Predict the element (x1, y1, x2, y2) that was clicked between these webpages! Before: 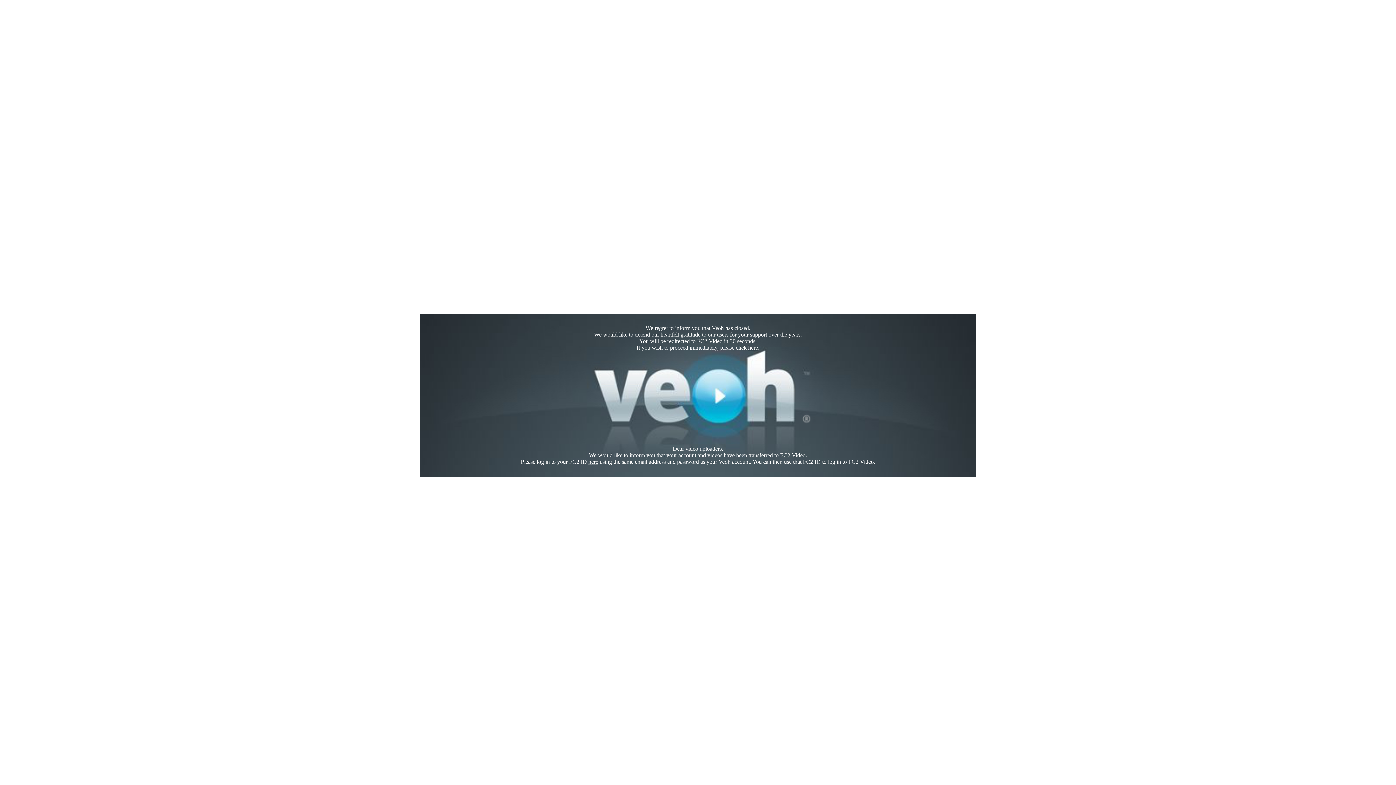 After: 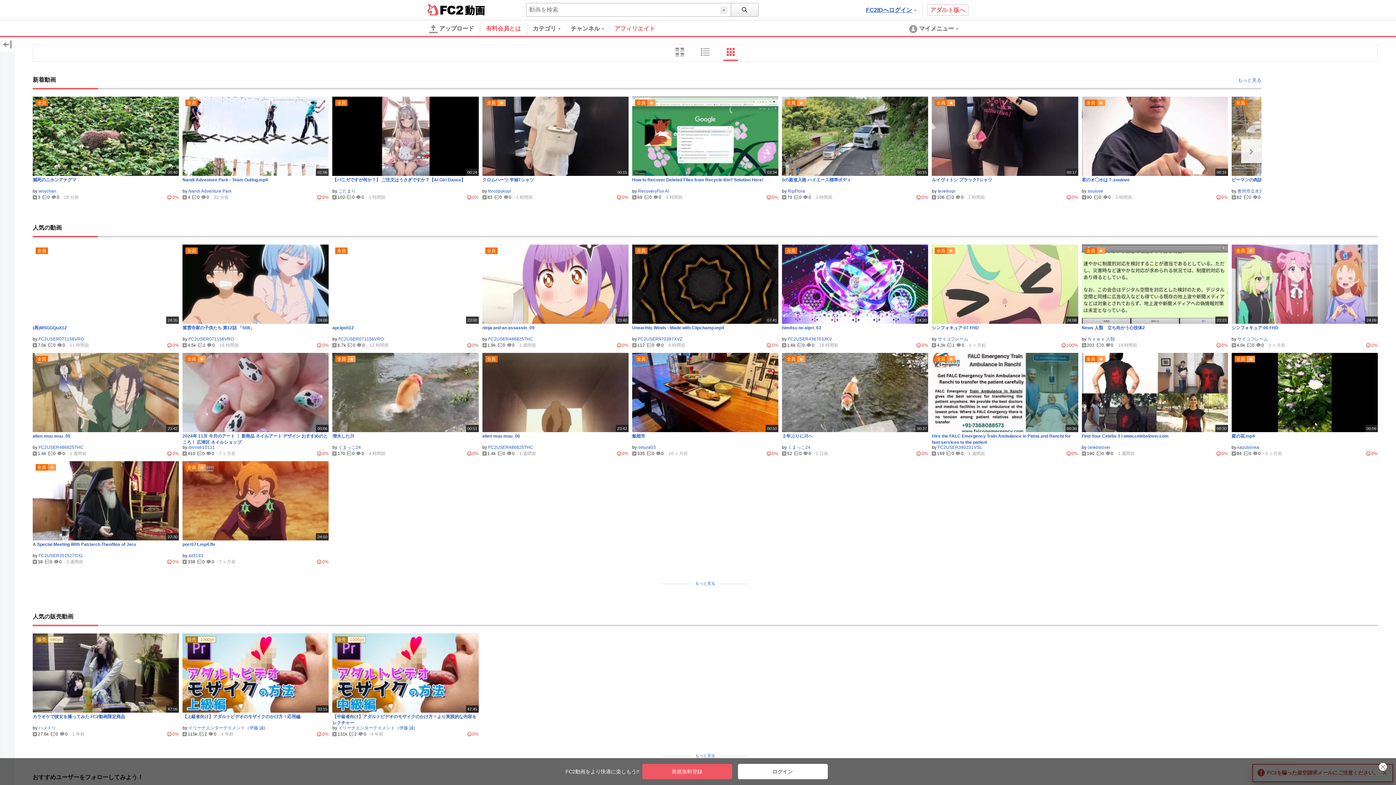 Action: bbox: (748, 344, 758, 350) label: here